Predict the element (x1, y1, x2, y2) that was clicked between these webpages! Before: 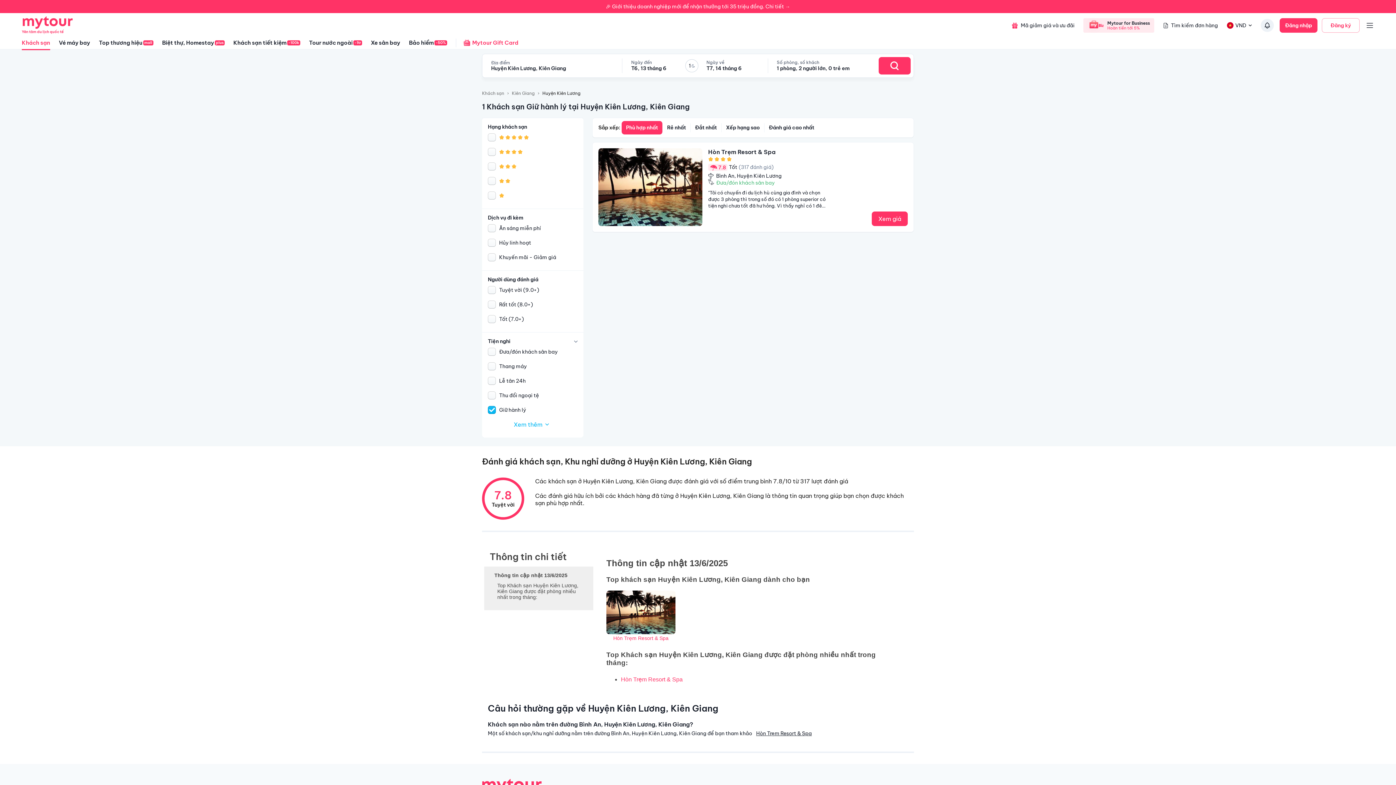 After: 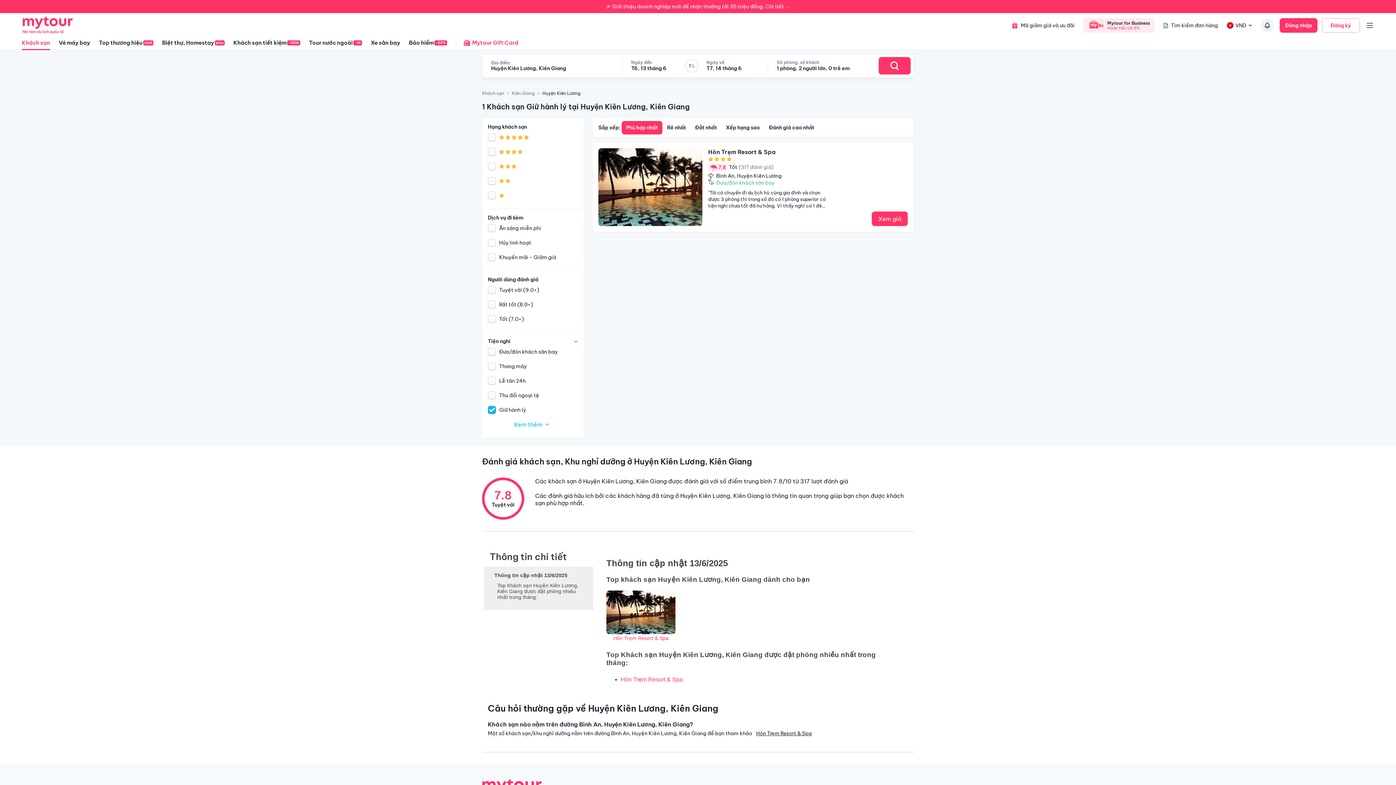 Action: bbox: (482, 102, 689, 111) label: 1 Khách sạn Giữ hành lý tại Huyện Kiên Lương, Kiên Giang